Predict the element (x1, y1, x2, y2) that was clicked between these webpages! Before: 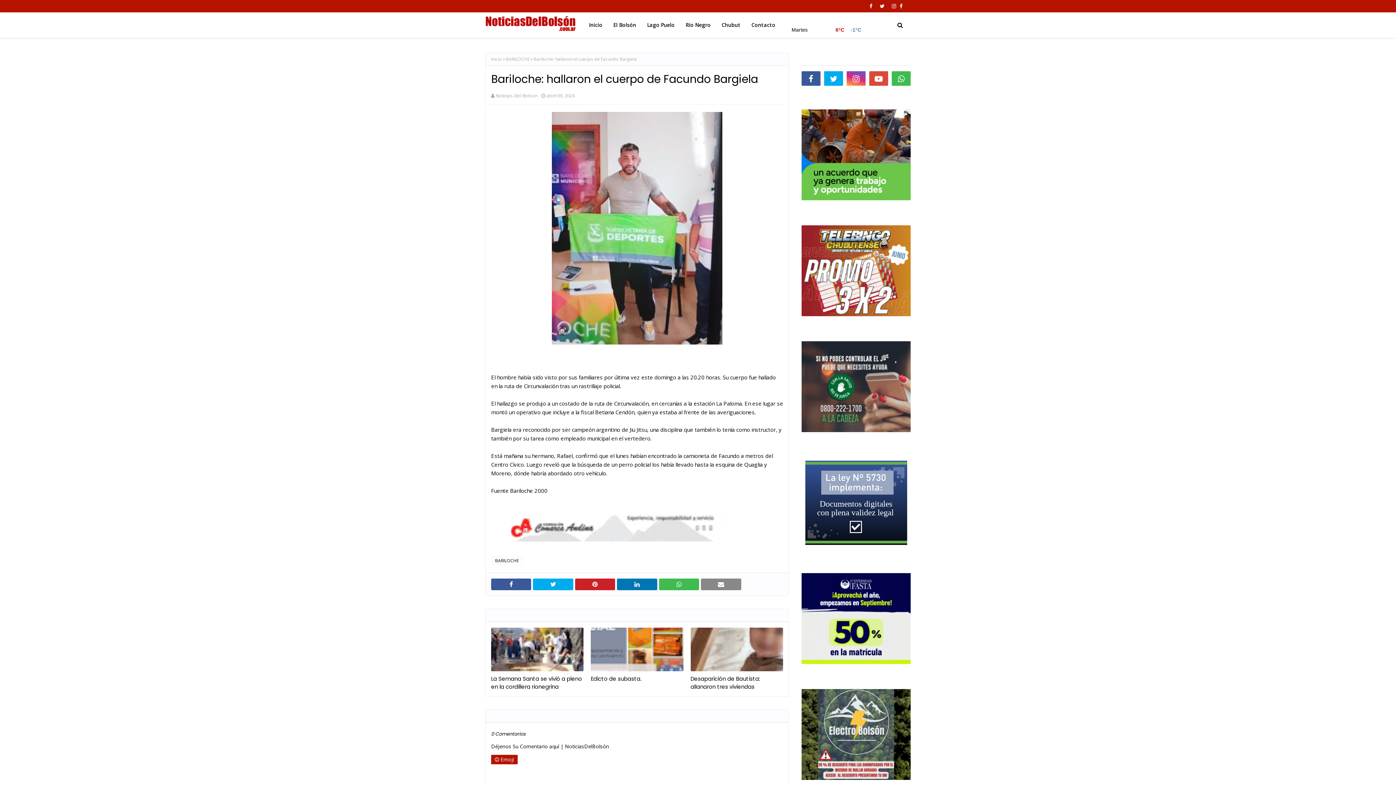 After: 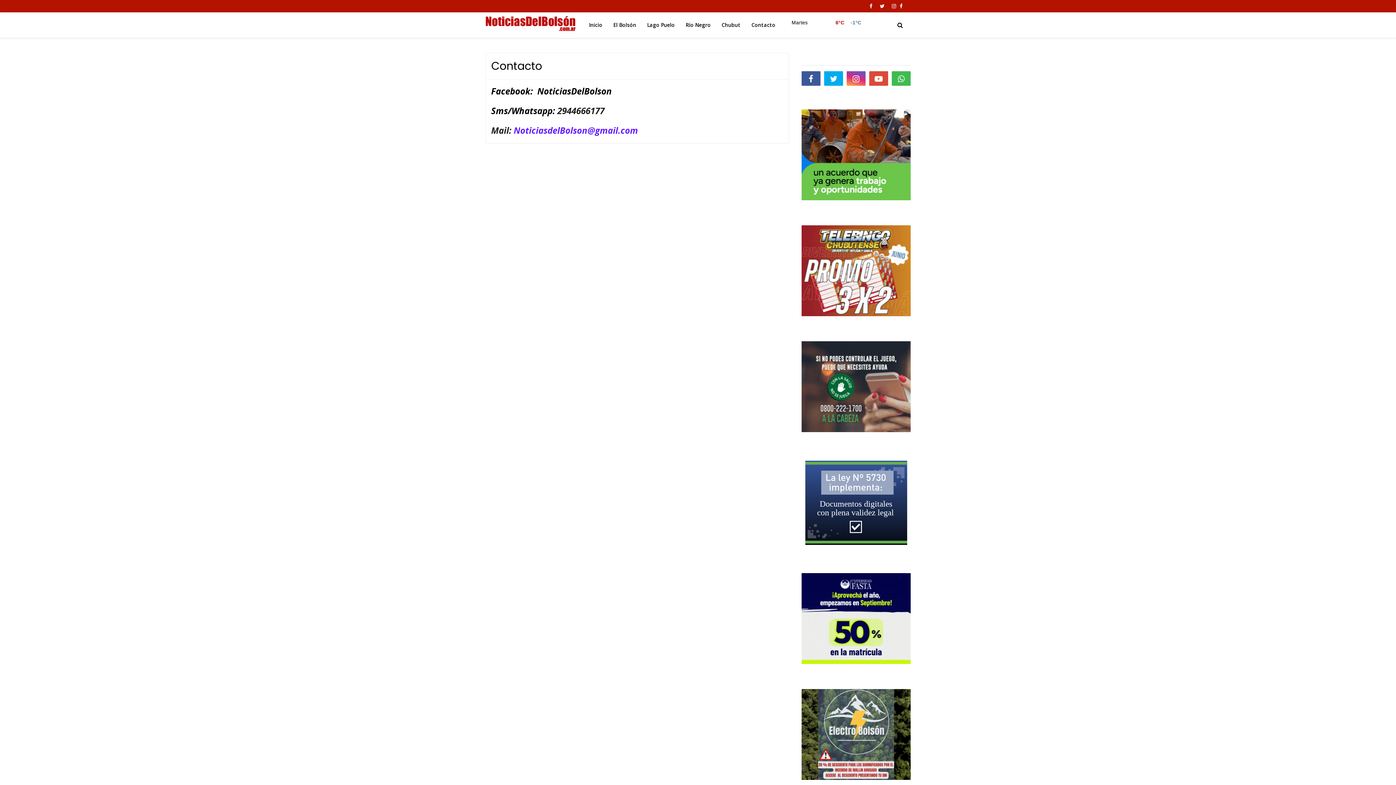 Action: label: Contacto bbox: (746, 12, 781, 37)